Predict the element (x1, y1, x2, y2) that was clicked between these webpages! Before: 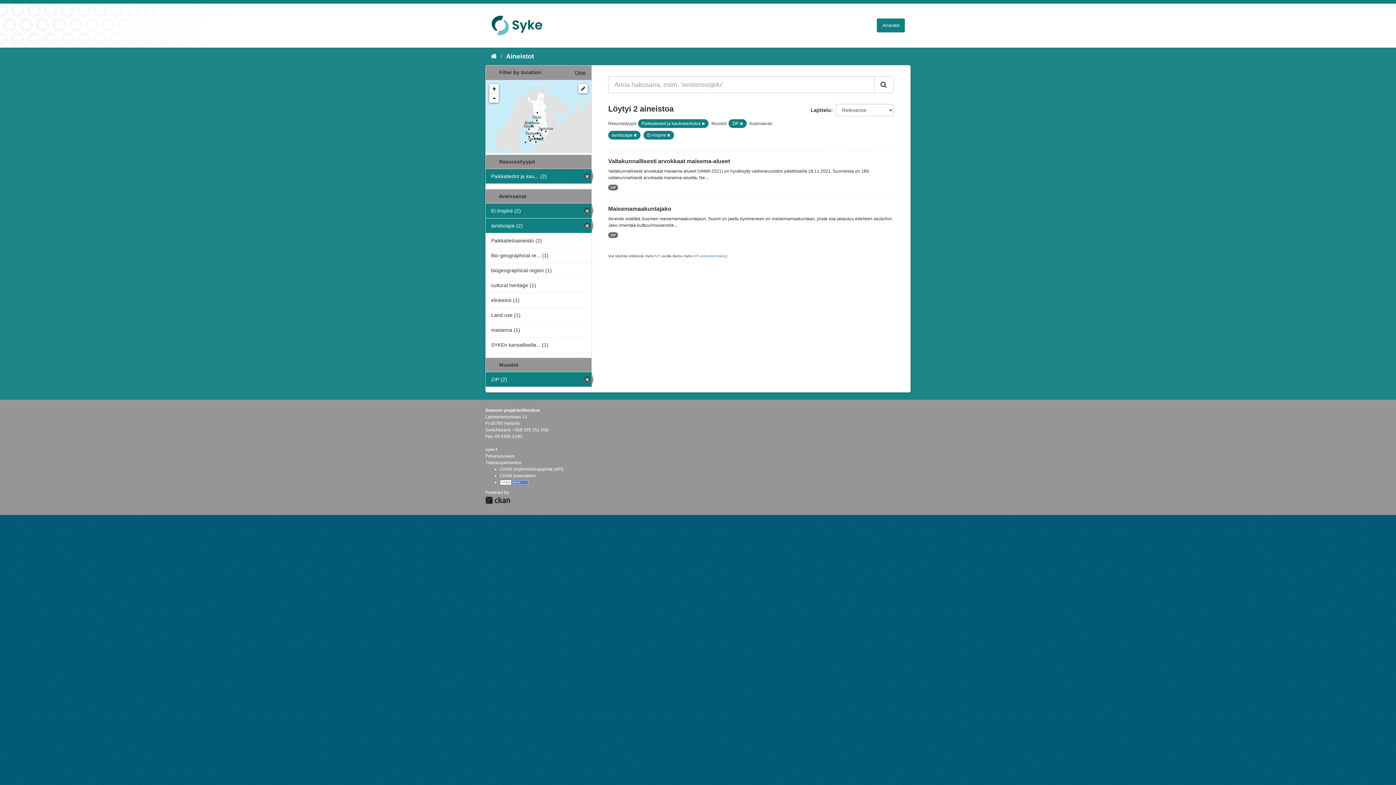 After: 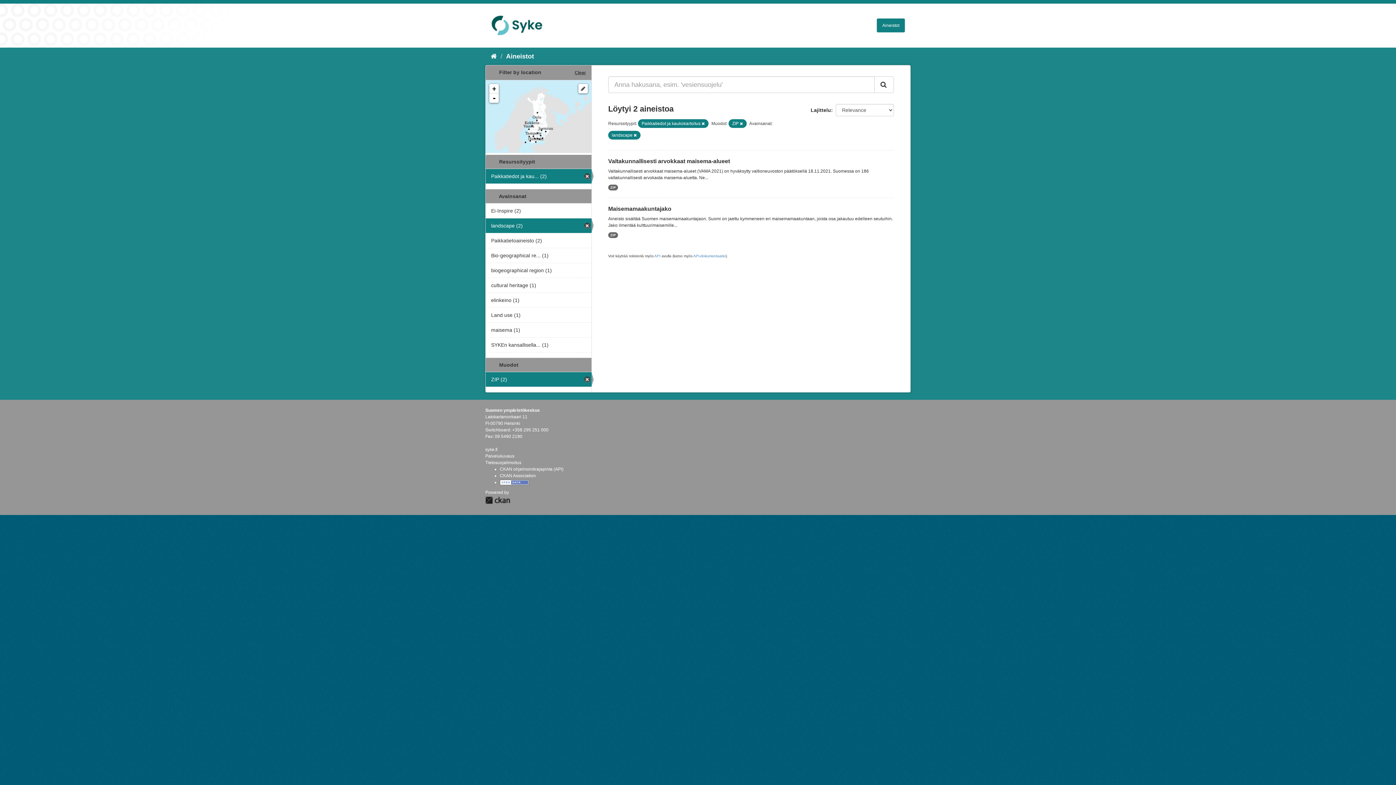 Action: bbox: (485, 203, 591, 218) label: Ei-Inspire (2)